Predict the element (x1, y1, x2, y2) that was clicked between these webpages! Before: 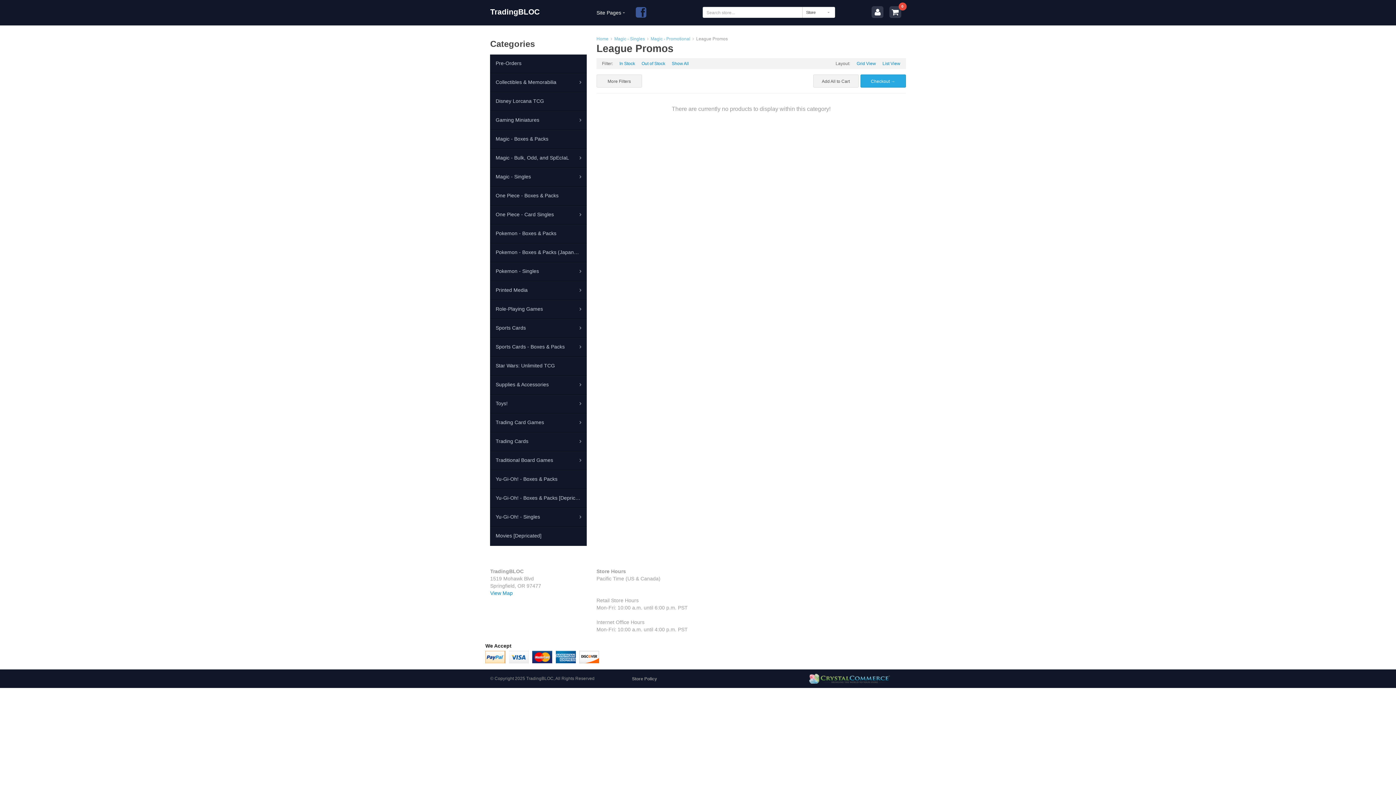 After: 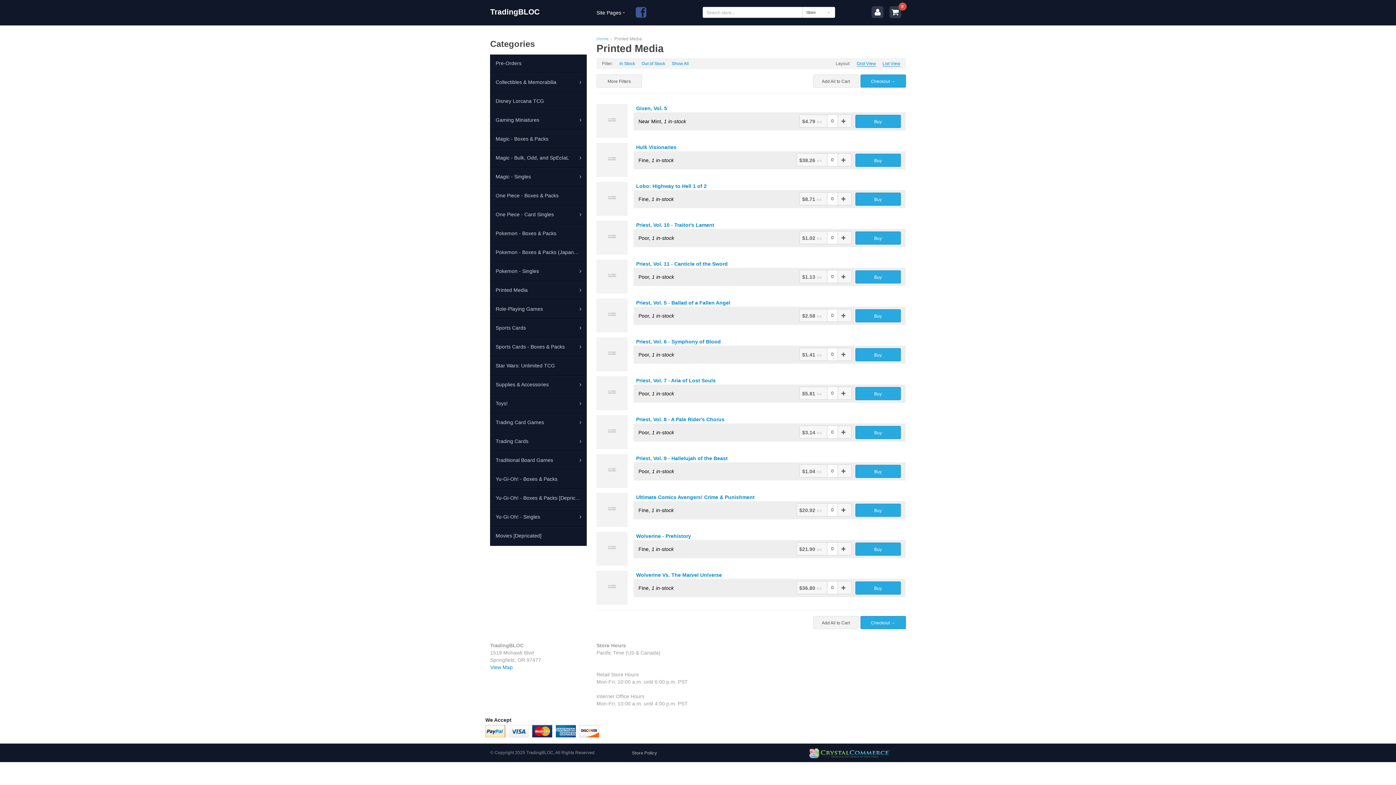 Action: bbox: (490, 281, 587, 299) label: Printed Media